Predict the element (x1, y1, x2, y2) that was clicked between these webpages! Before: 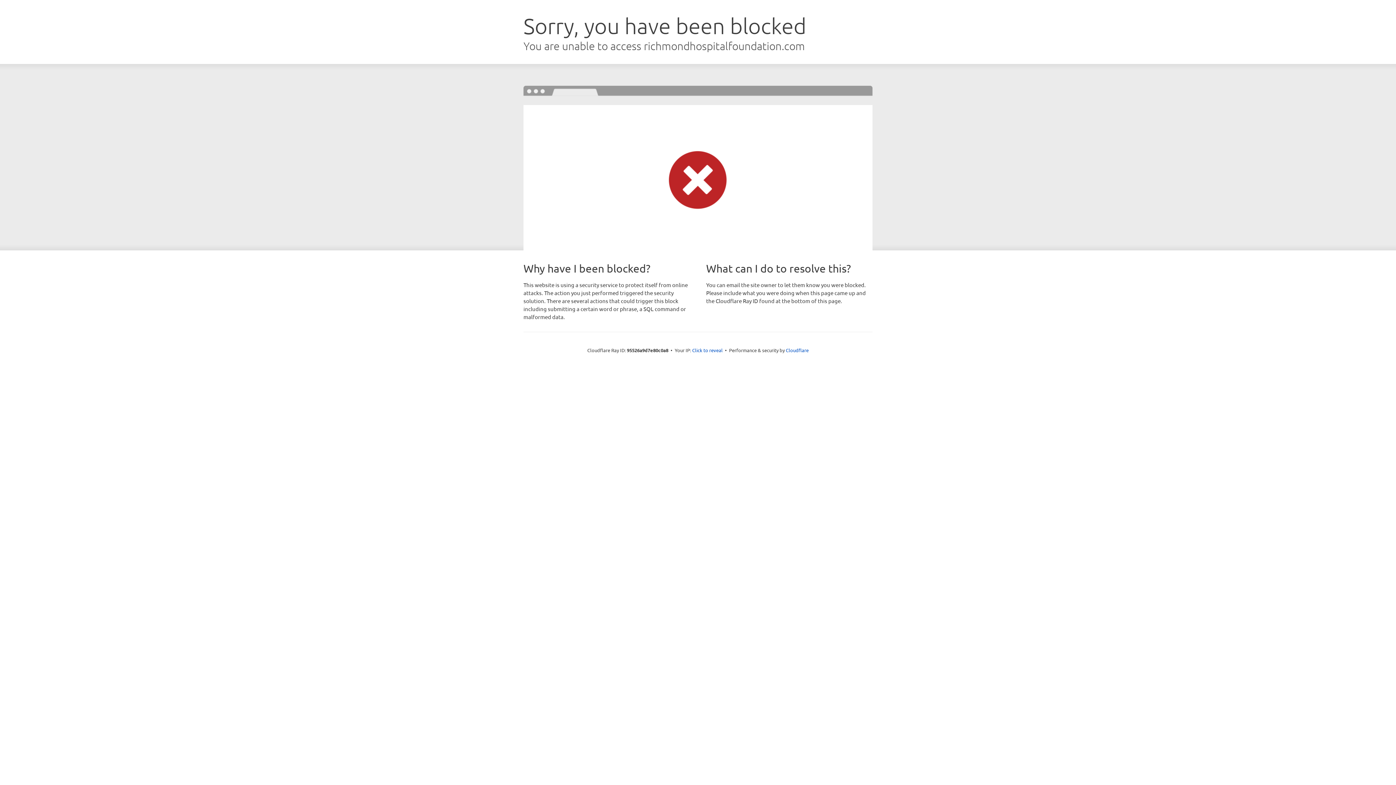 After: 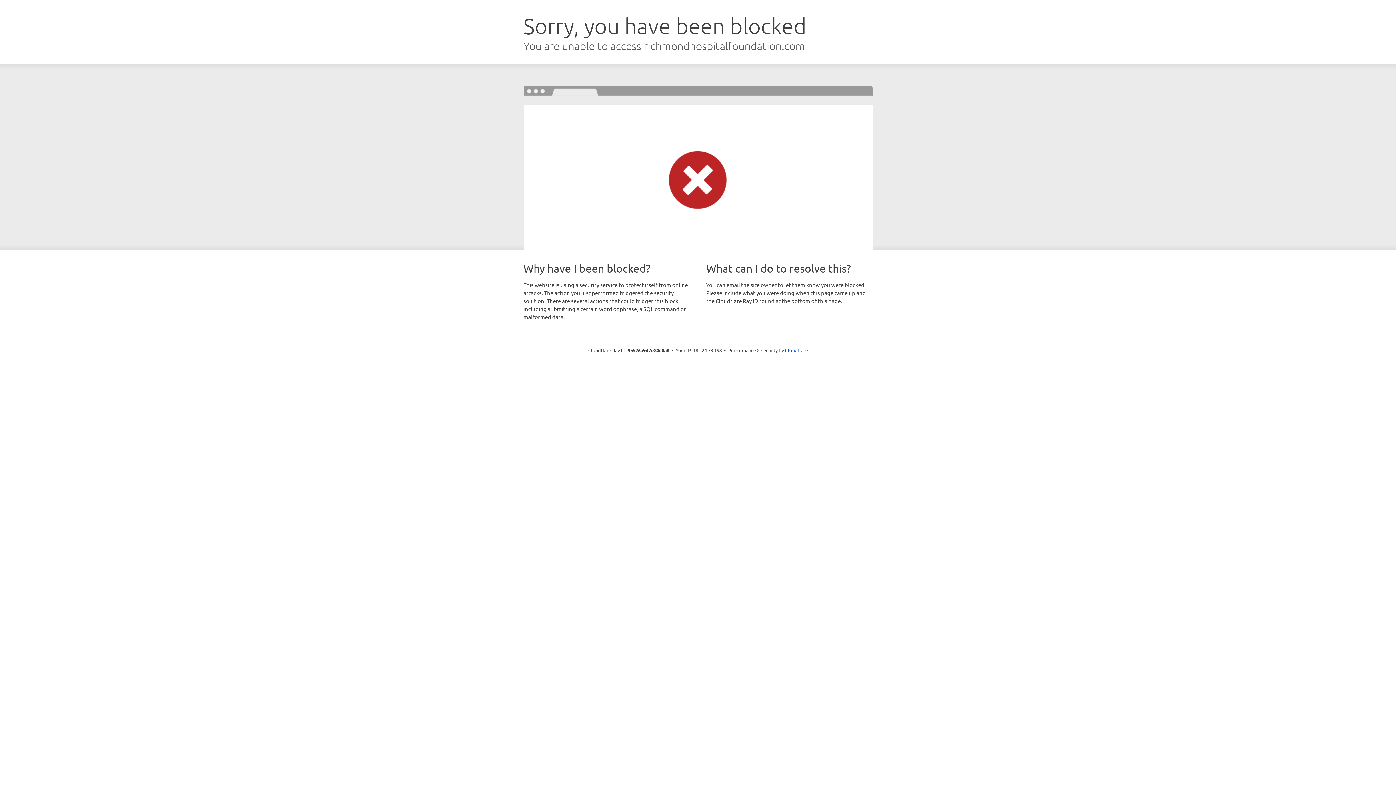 Action: bbox: (692, 346, 722, 353) label: Click to reveal